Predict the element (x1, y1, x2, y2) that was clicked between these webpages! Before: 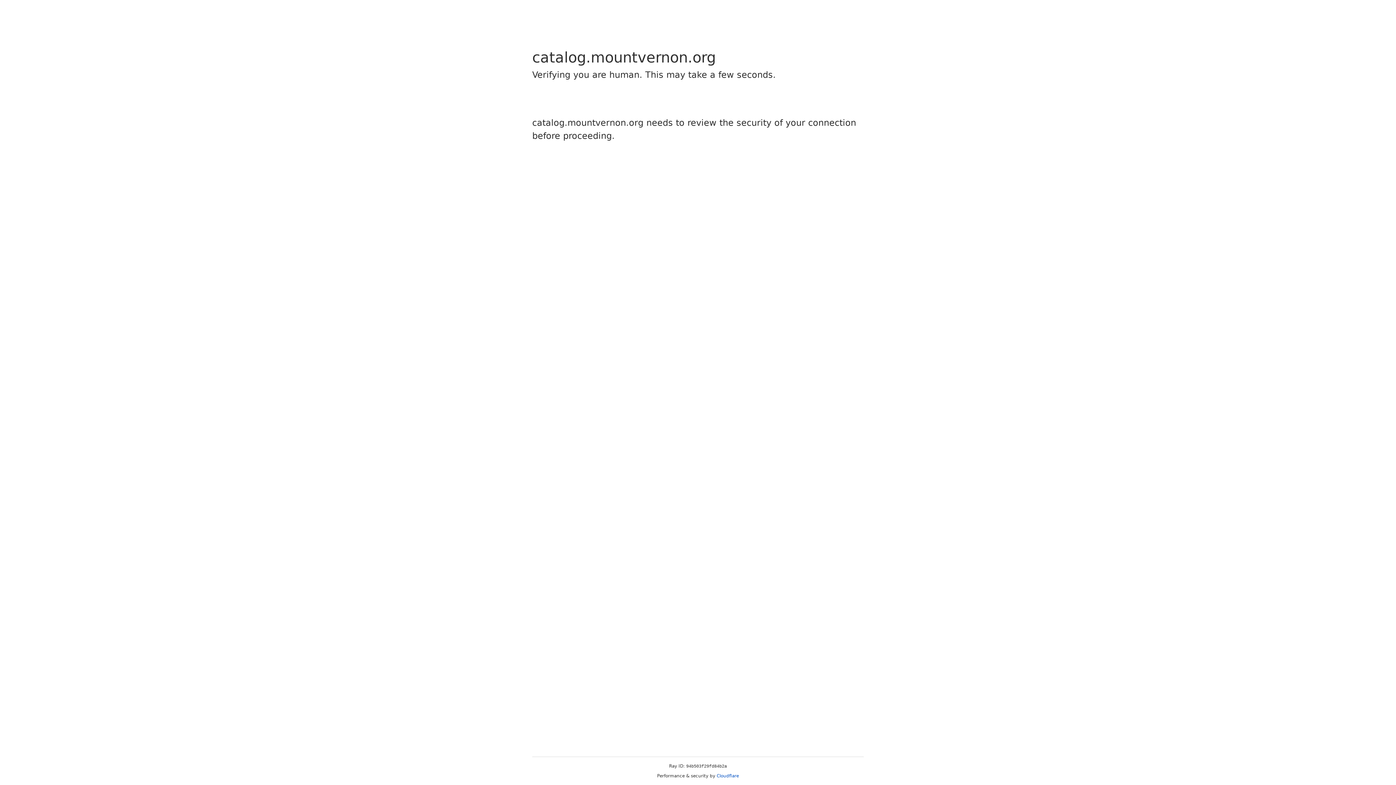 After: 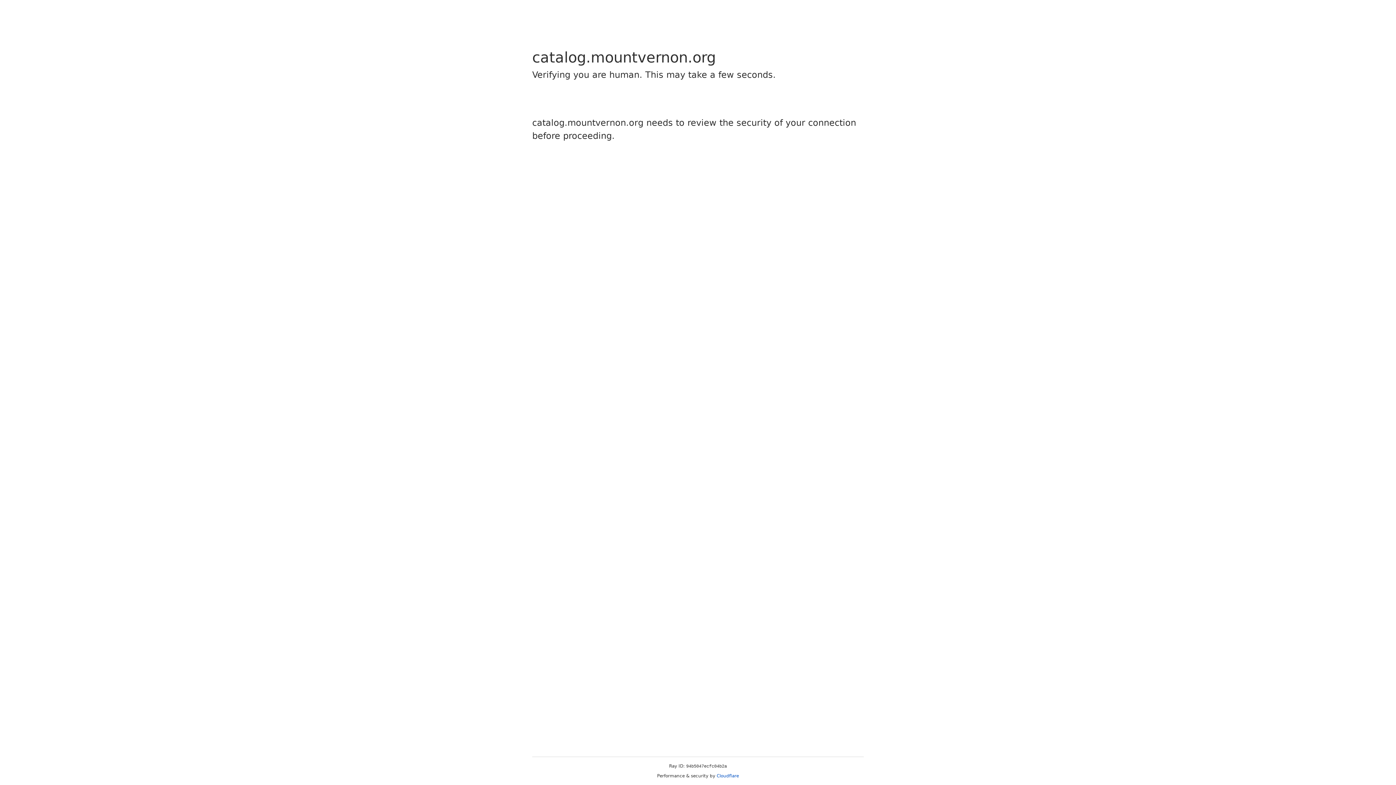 Action: label: Cloudflare bbox: (716, 773, 739, 778)